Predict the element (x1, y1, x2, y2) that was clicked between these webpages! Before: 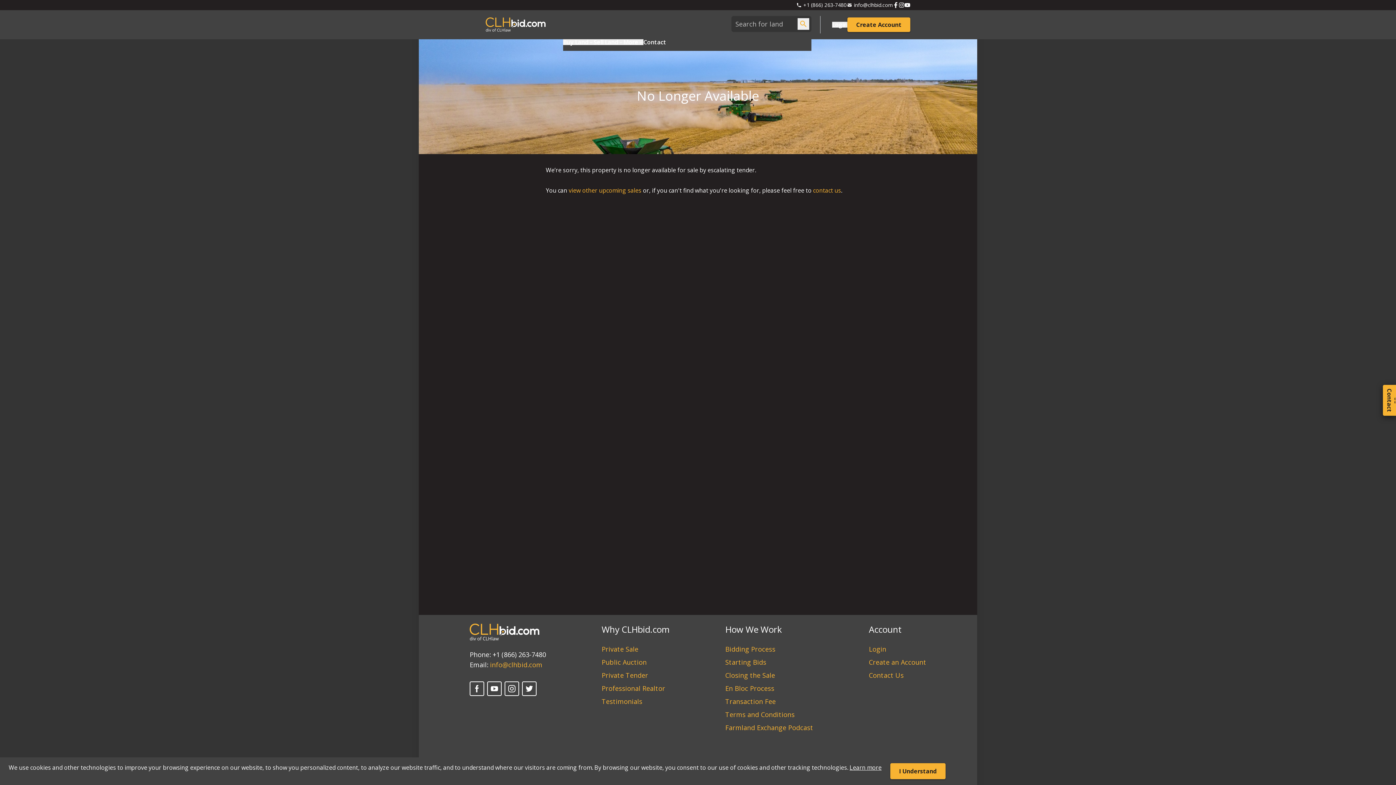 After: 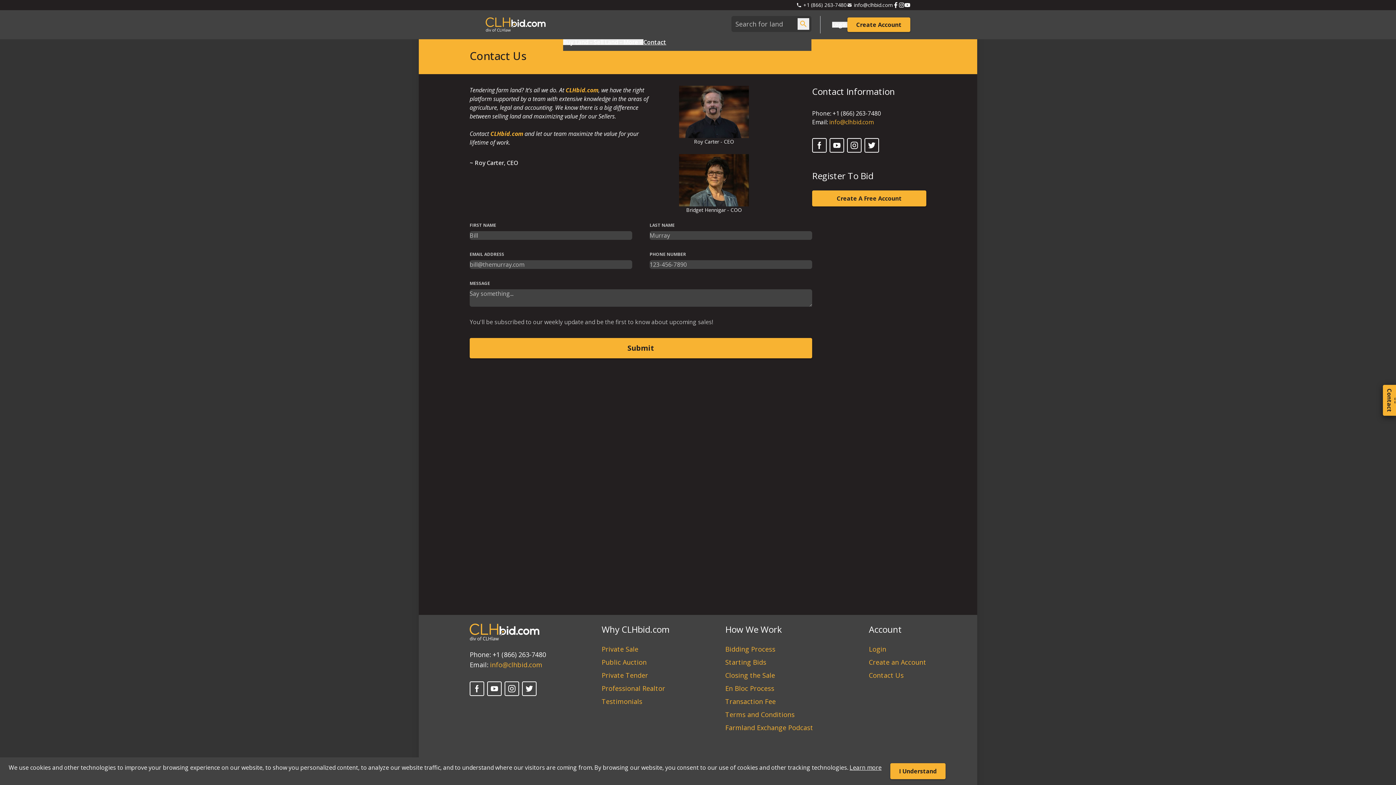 Action: bbox: (643, 39, 666, 45) label: Contact